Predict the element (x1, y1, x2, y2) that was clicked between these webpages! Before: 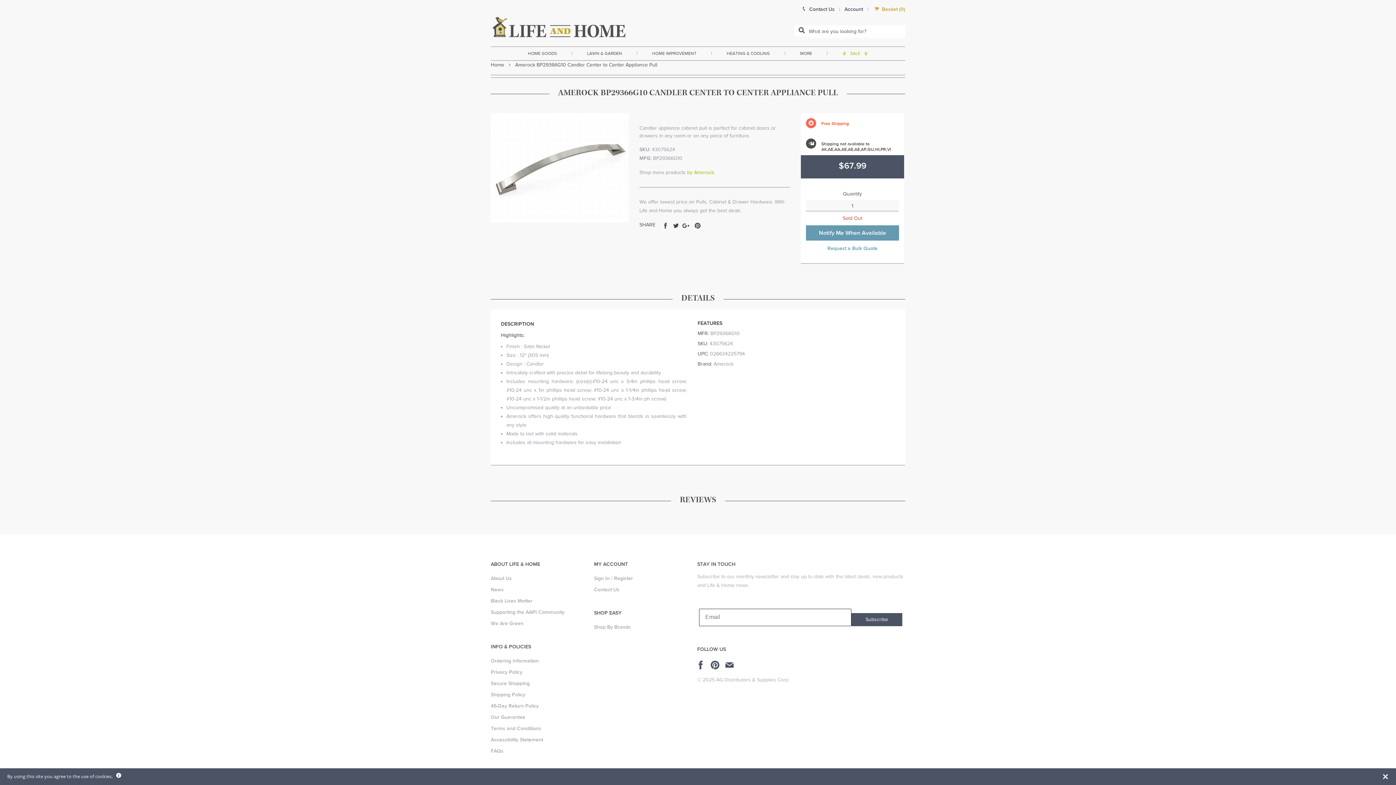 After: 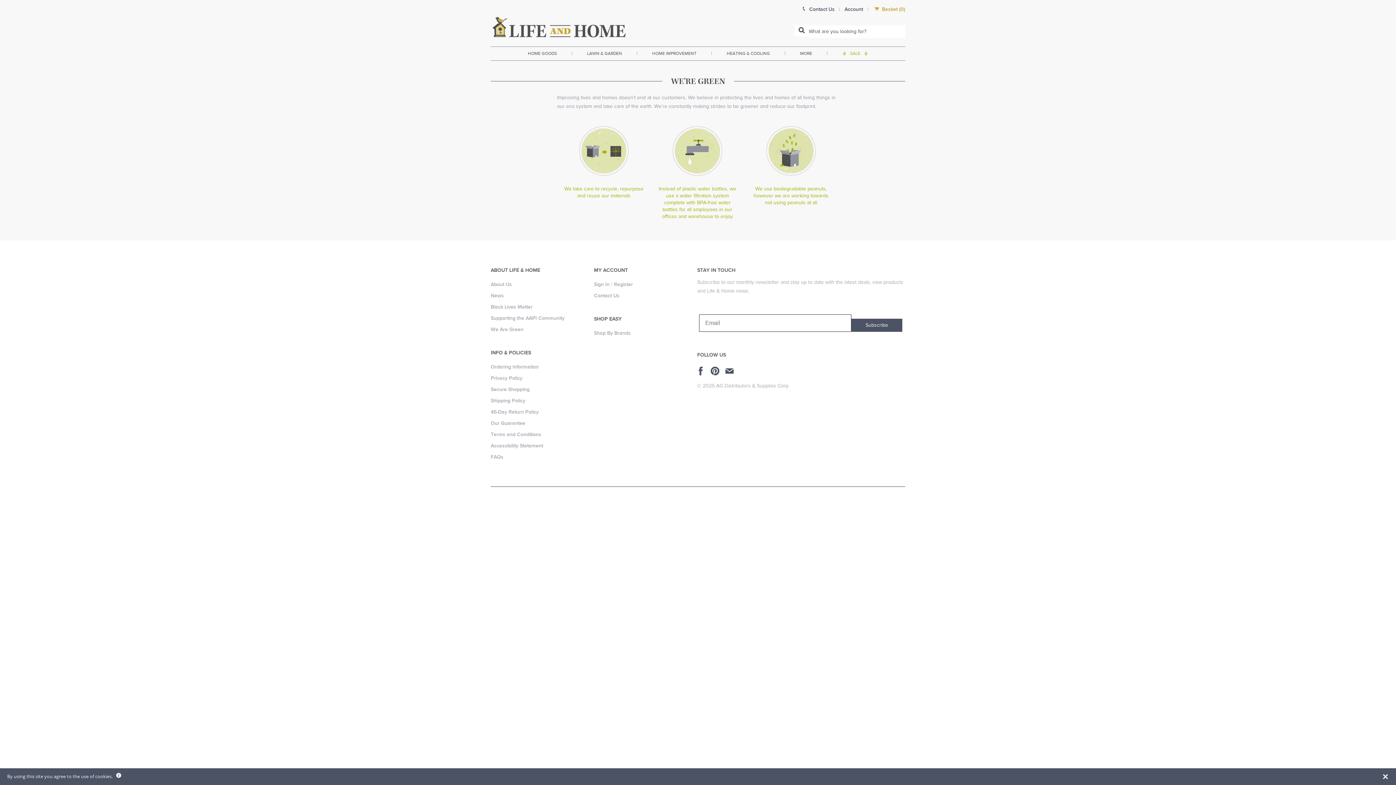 Action: bbox: (490, 620, 523, 627) label: We Are Green